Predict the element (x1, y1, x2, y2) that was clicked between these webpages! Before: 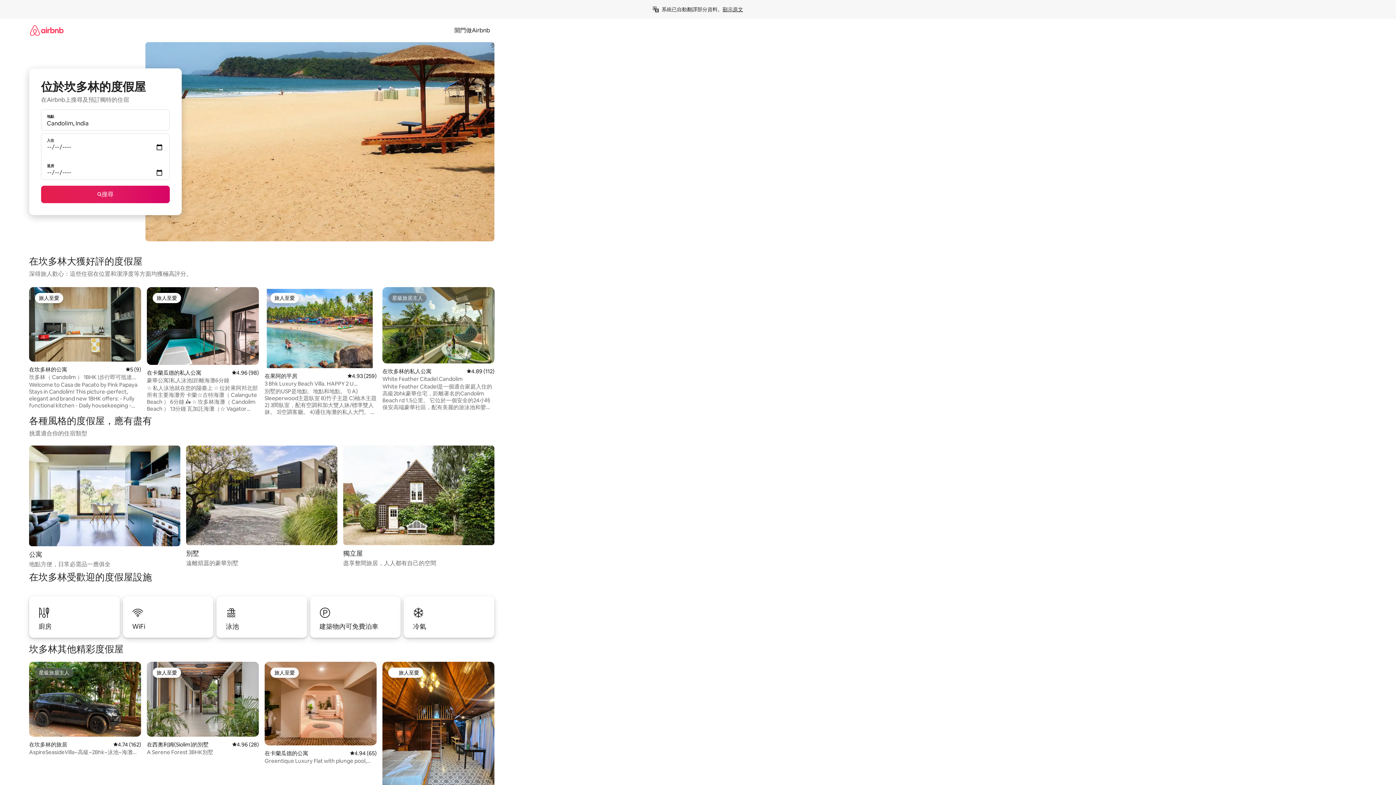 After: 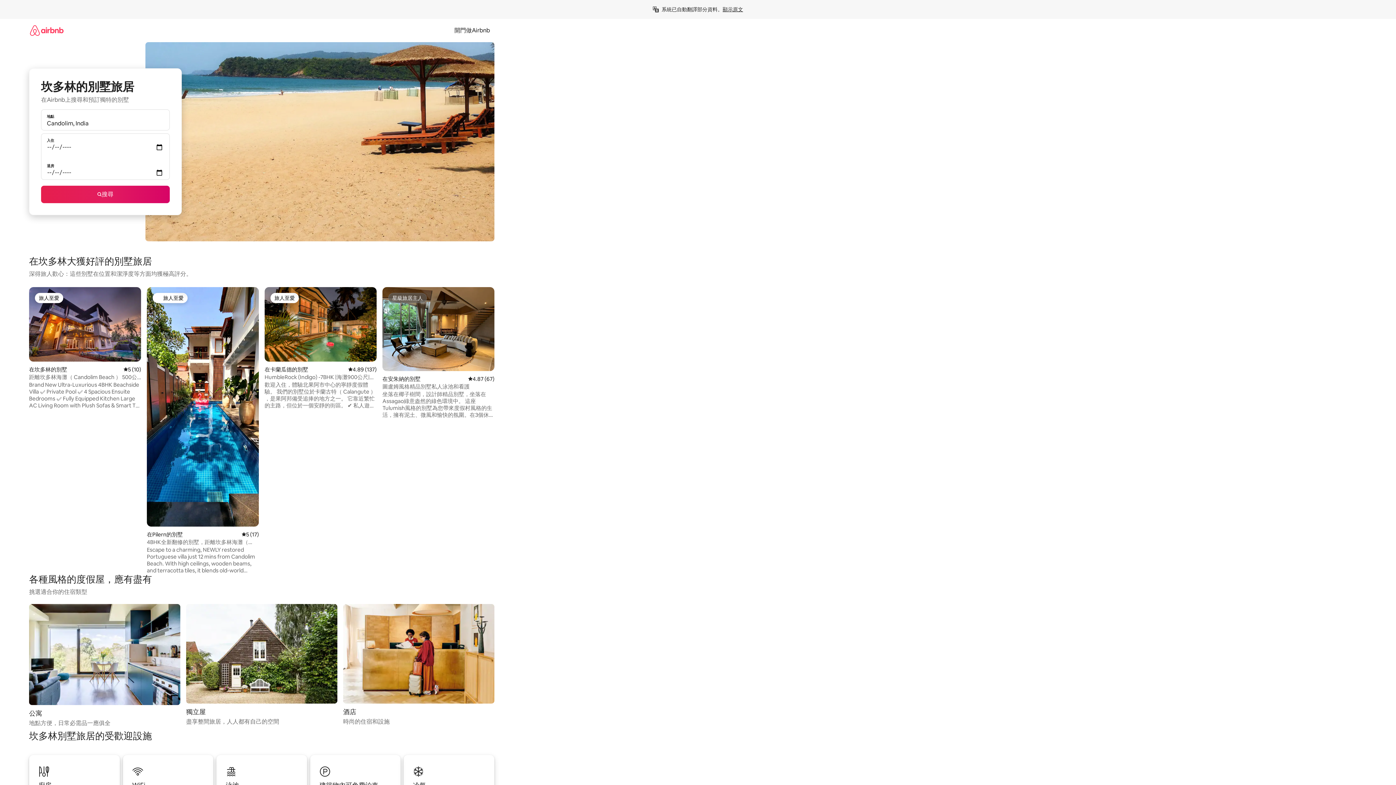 Action: label: 別墅

遠離煩囂的豪華別墅 bbox: (186, 445, 337, 567)